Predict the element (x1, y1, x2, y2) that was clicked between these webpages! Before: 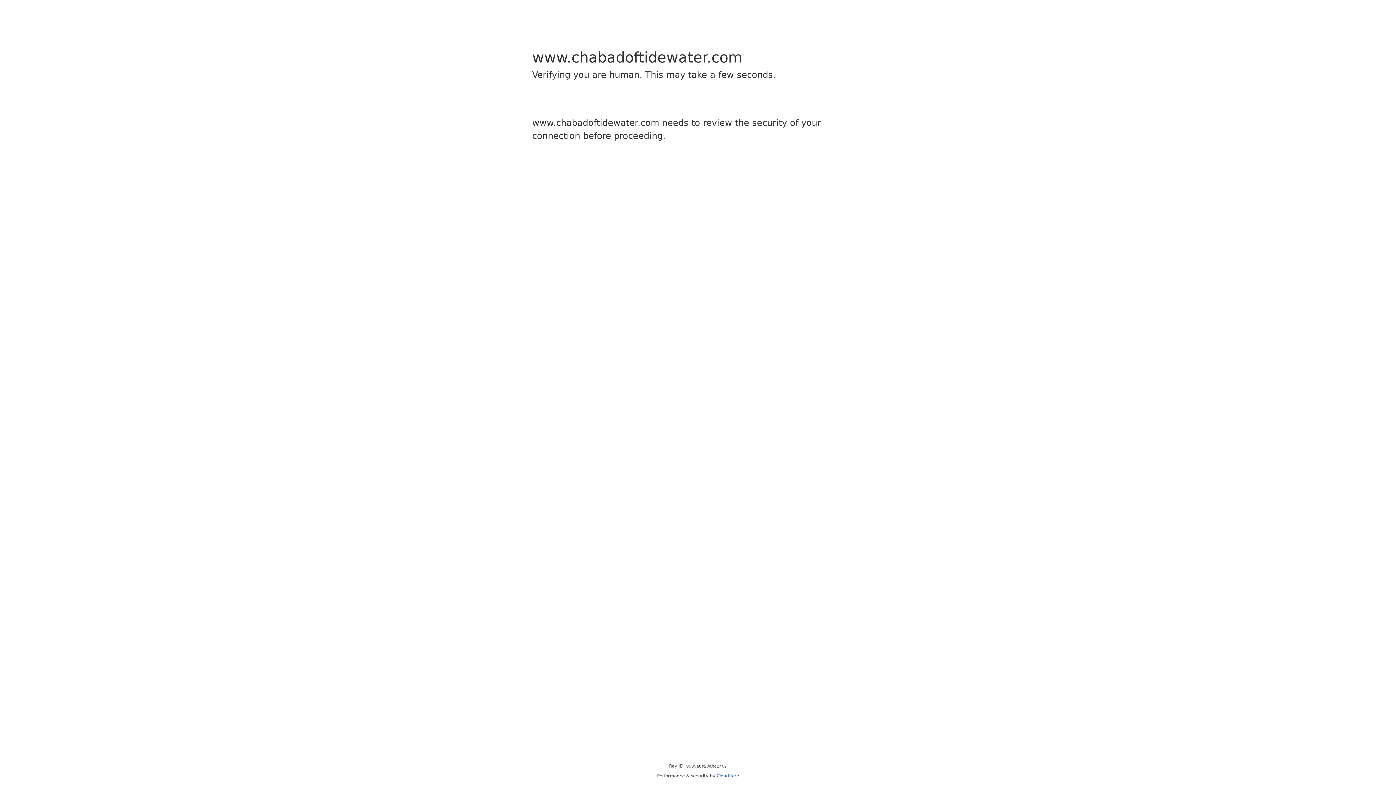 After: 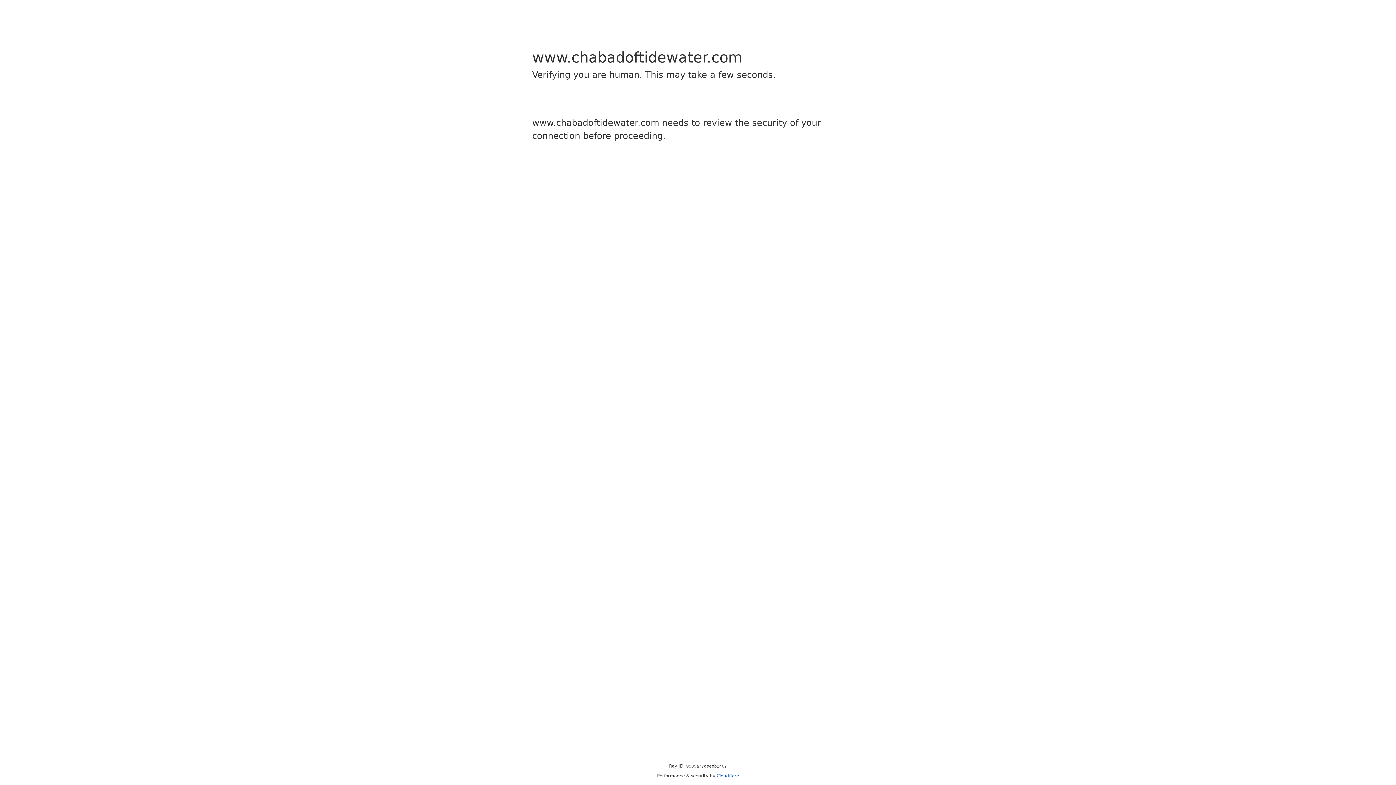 Action: bbox: (716, 773, 739, 778) label: Cloudflare